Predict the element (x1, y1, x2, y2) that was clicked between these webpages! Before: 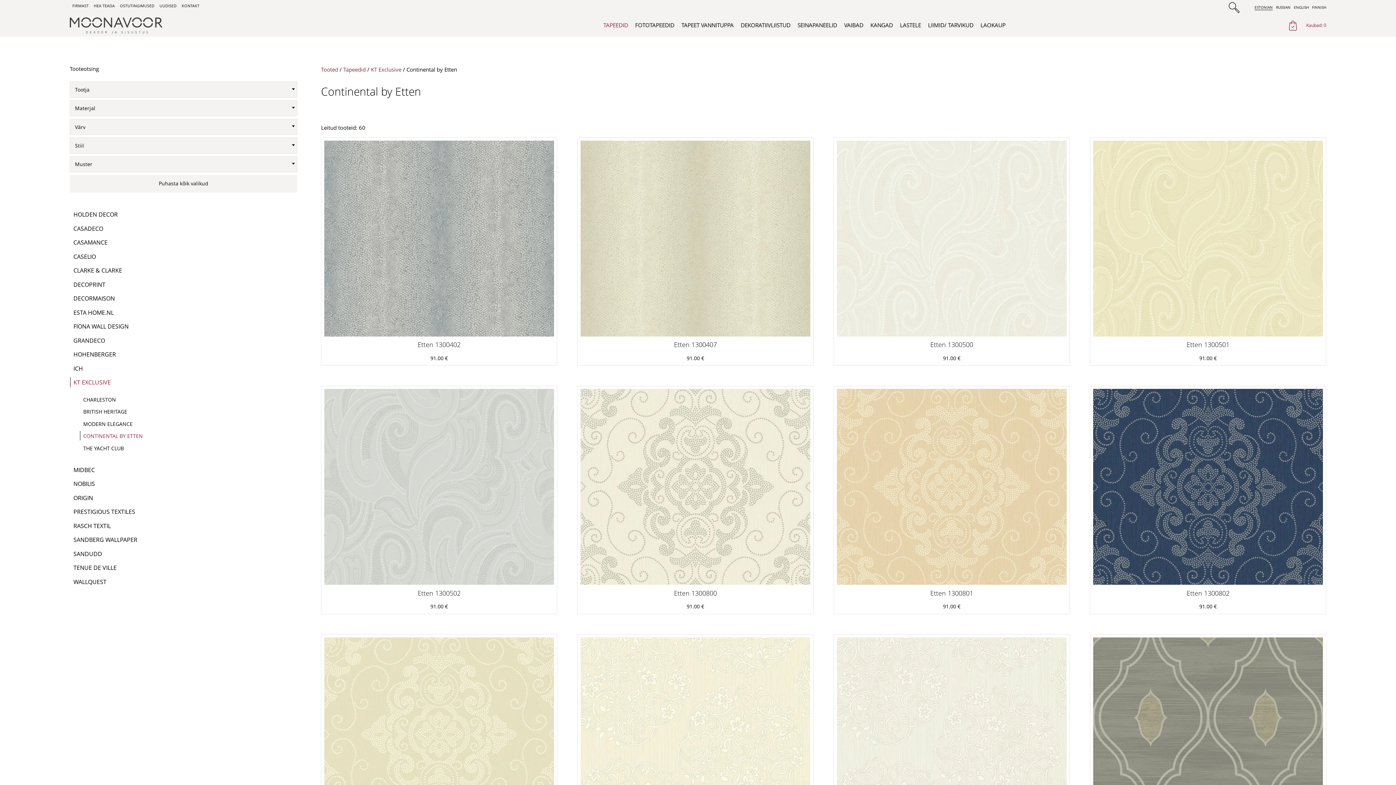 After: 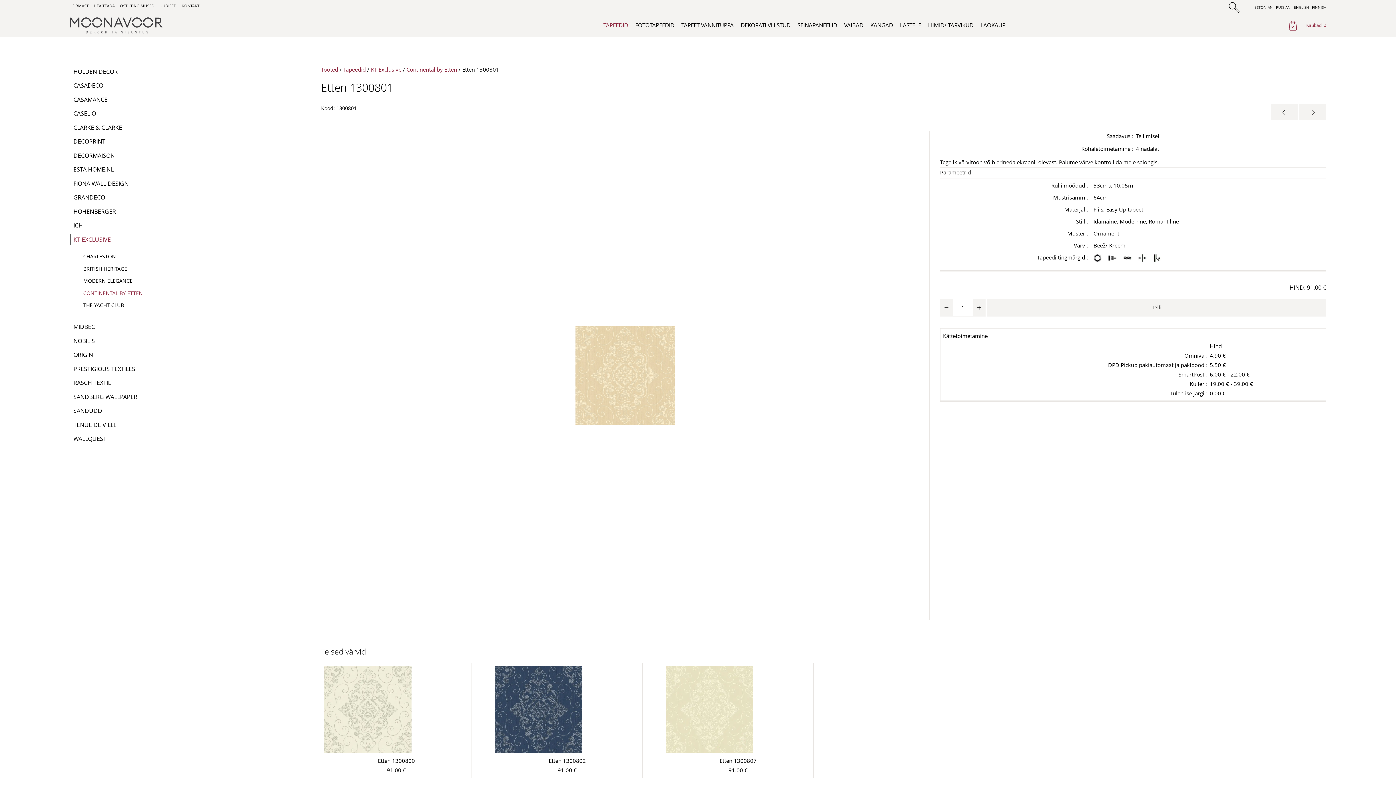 Action: label: Etten 1300801
91.00 € bbox: (833, 386, 1070, 614)